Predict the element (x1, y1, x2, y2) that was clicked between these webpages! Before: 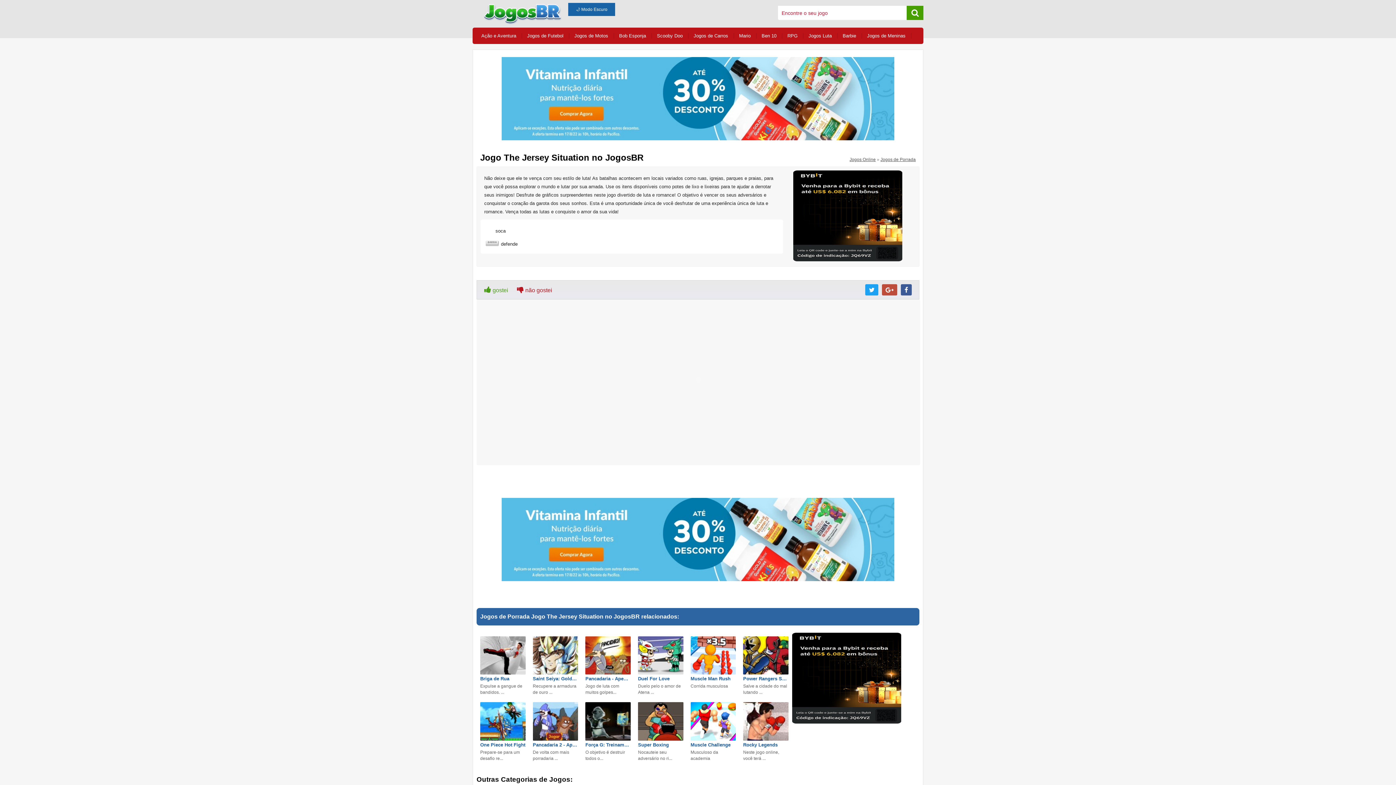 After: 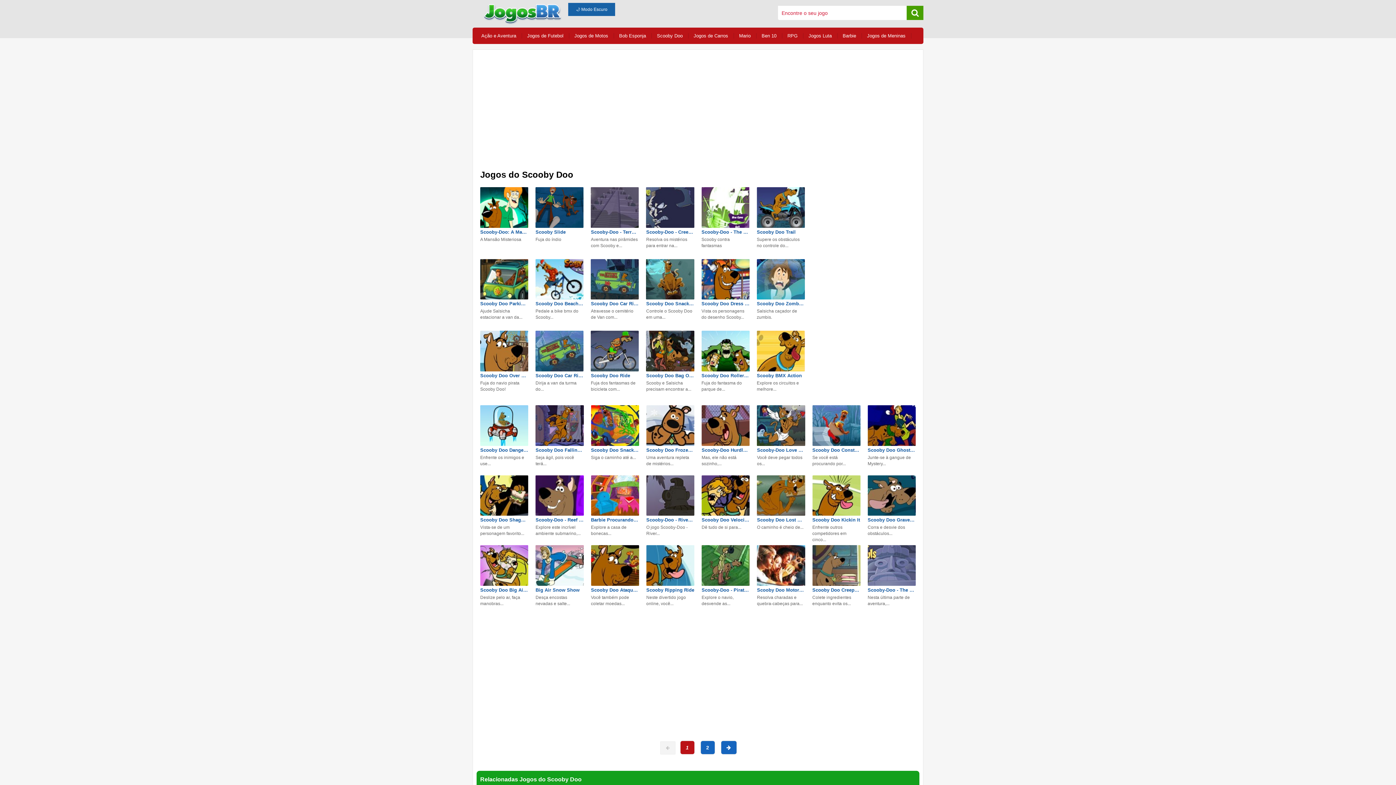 Action: bbox: (657, 33, 682, 38) label: Scooby Doo